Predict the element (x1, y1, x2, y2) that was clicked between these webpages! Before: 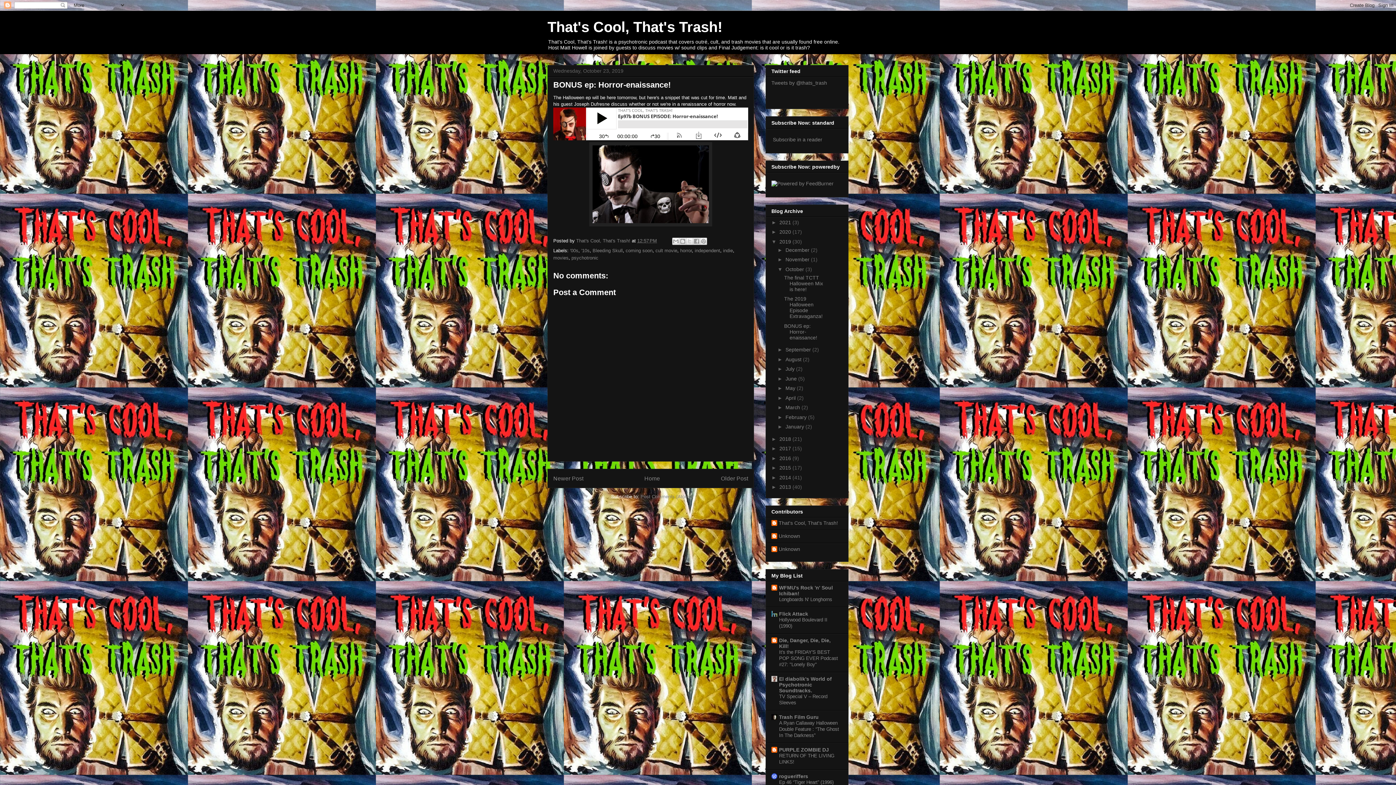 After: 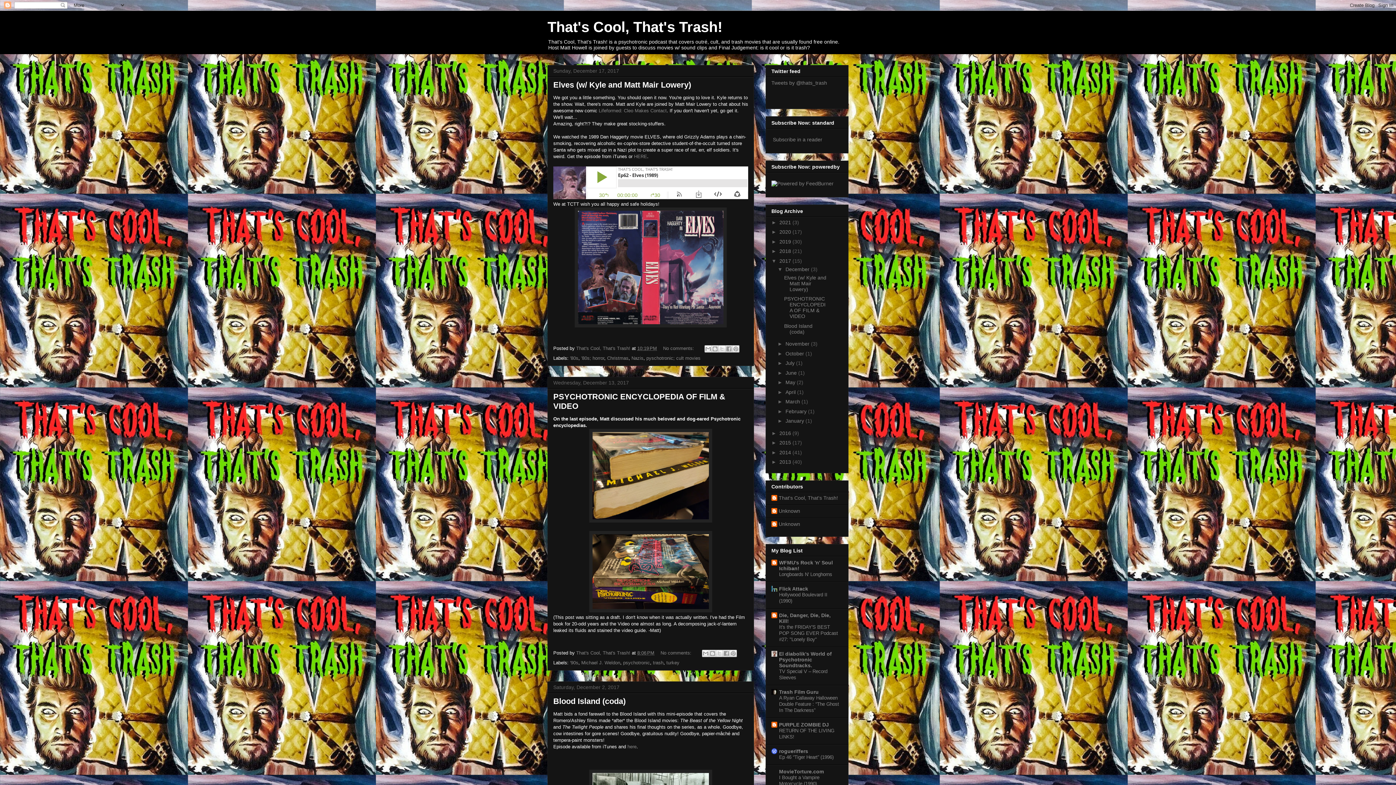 Action: label: 2017  bbox: (779, 445, 792, 451)